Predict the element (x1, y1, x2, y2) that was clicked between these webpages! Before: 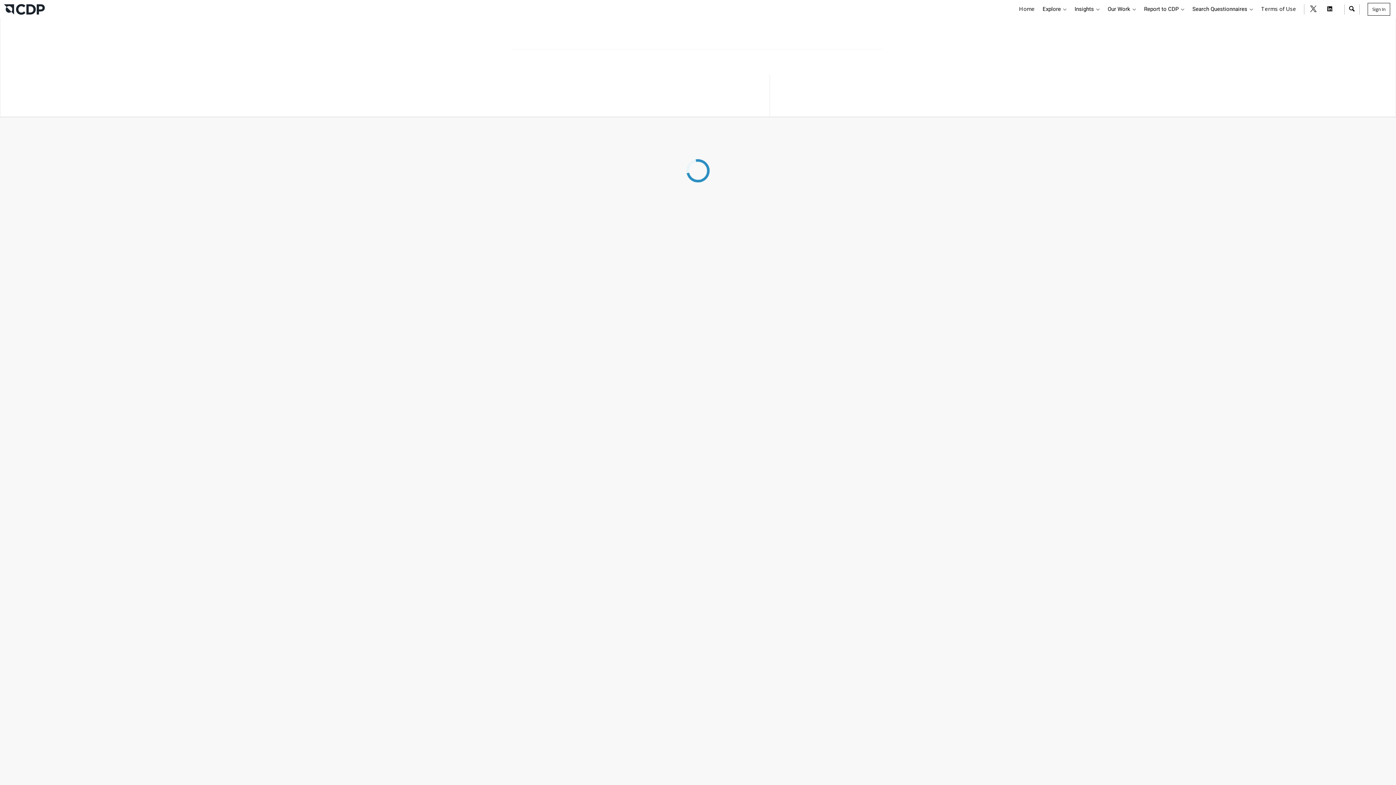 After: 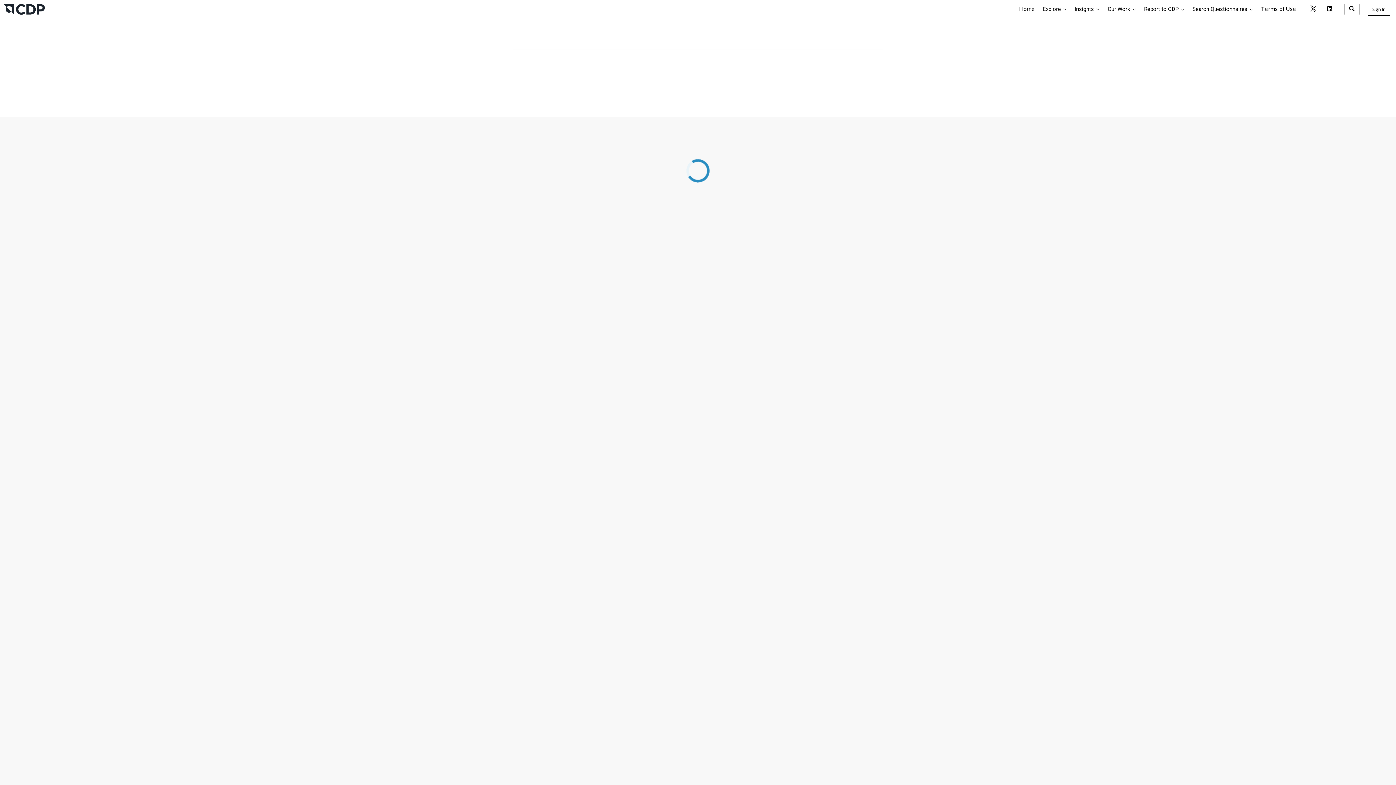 Action: label: LinkedIn Profile bbox: (1325, 5, 1335, 12)